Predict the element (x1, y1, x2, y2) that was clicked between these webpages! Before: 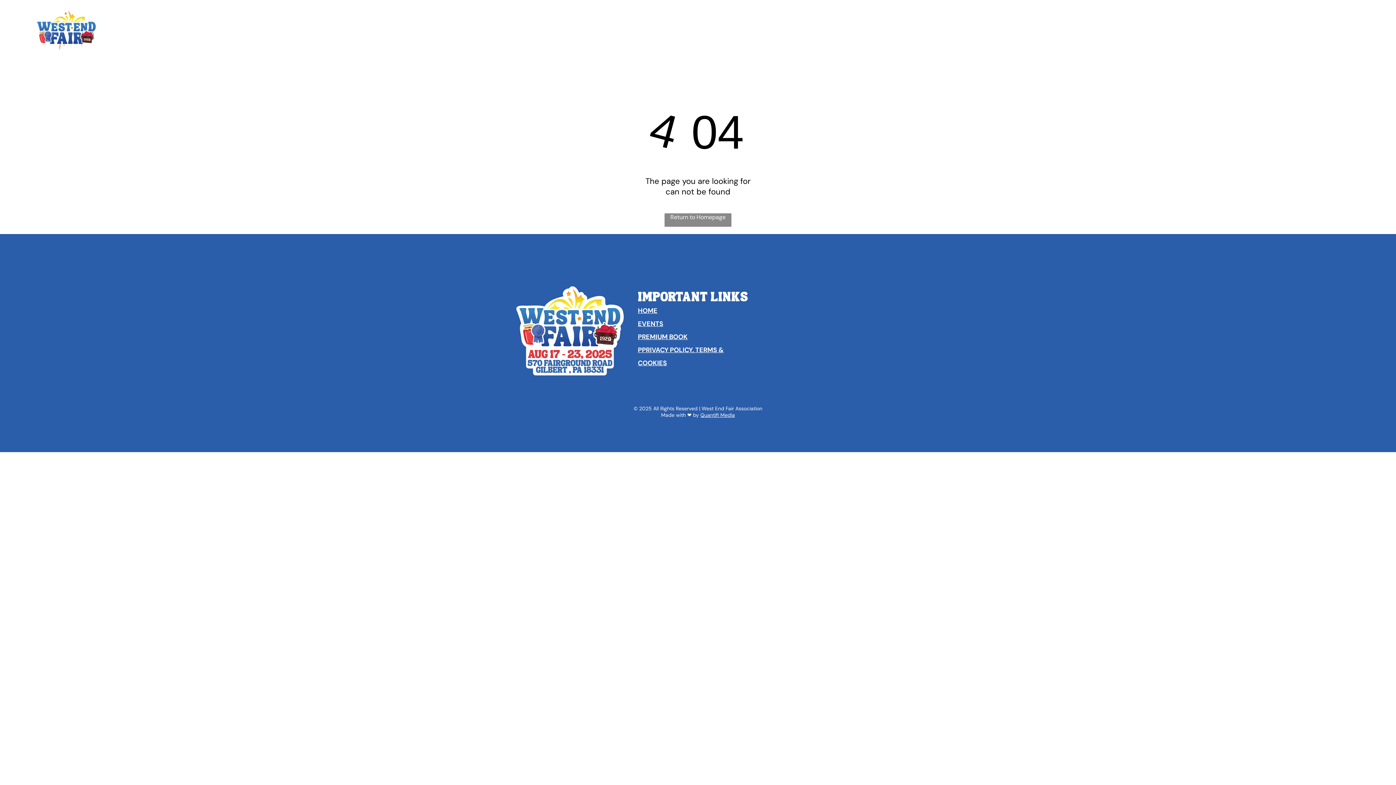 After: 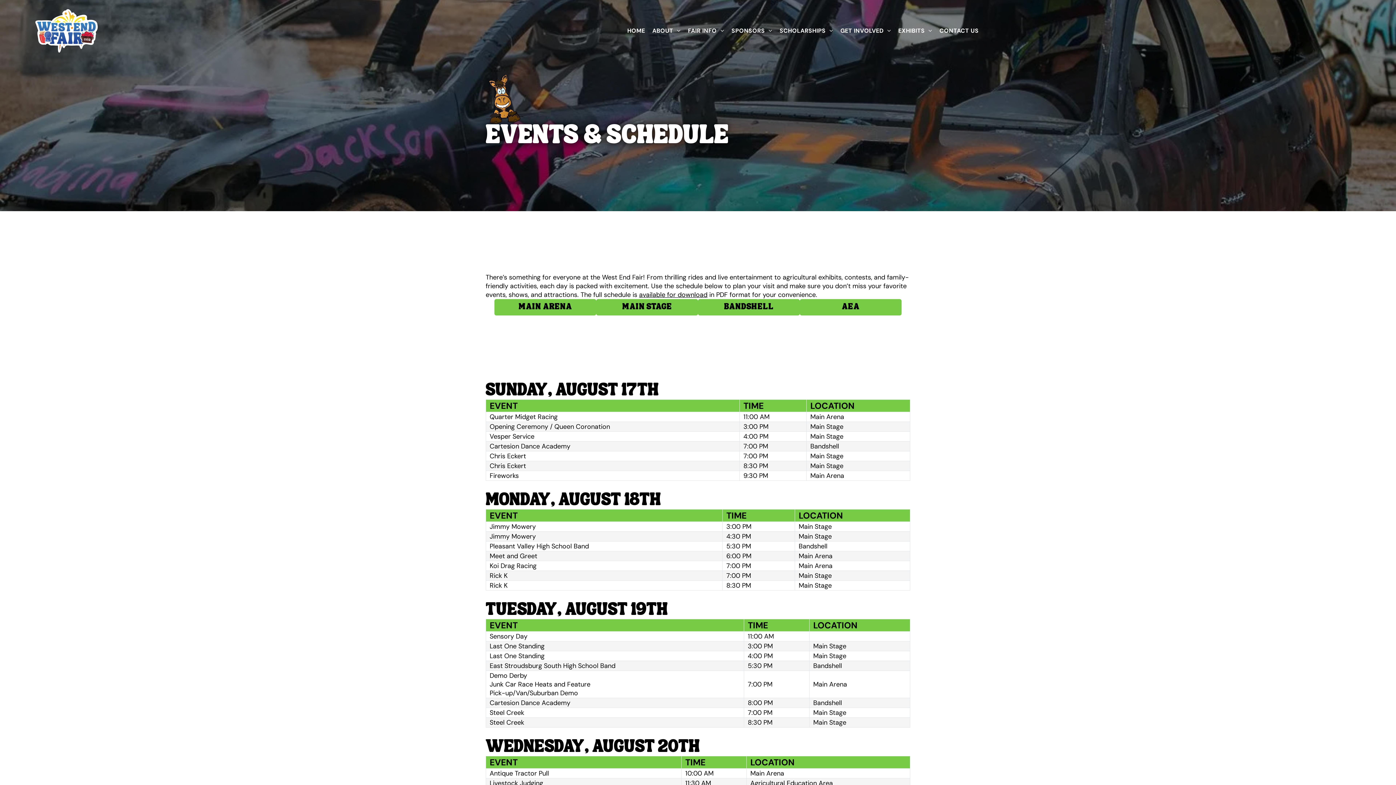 Action: label: EVENTS bbox: (638, 319, 663, 328)